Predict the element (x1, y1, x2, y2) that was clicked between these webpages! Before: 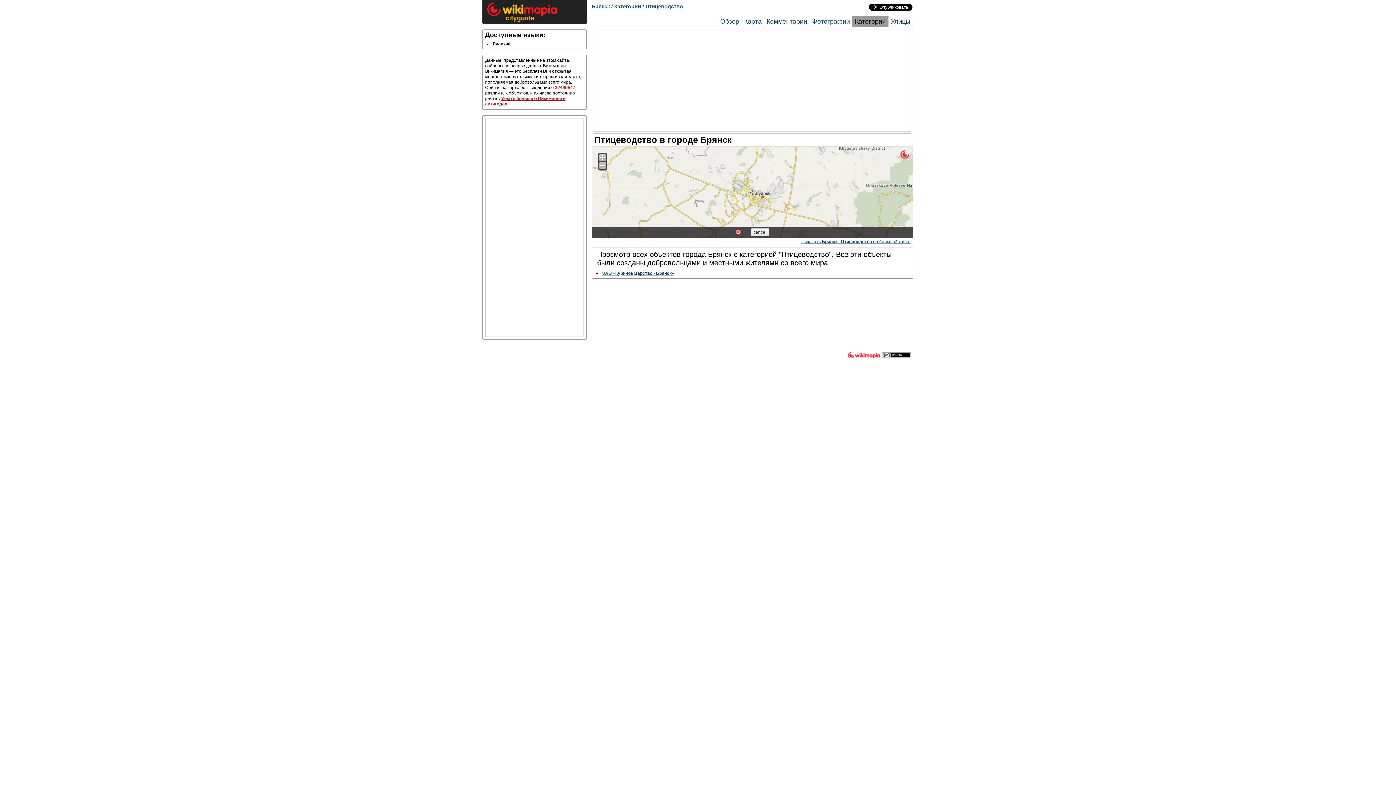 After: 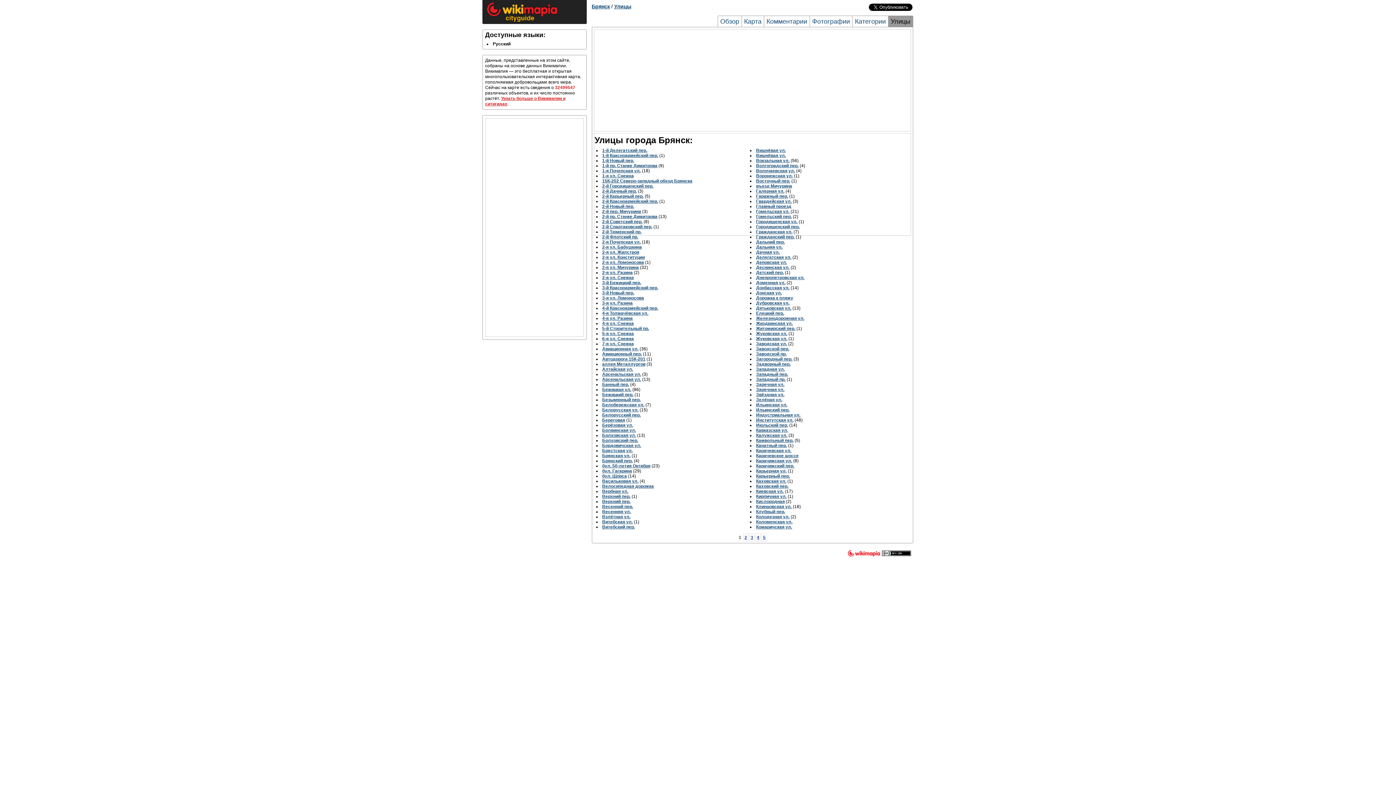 Action: bbox: (888, 16, 912, 26) label: Улицы